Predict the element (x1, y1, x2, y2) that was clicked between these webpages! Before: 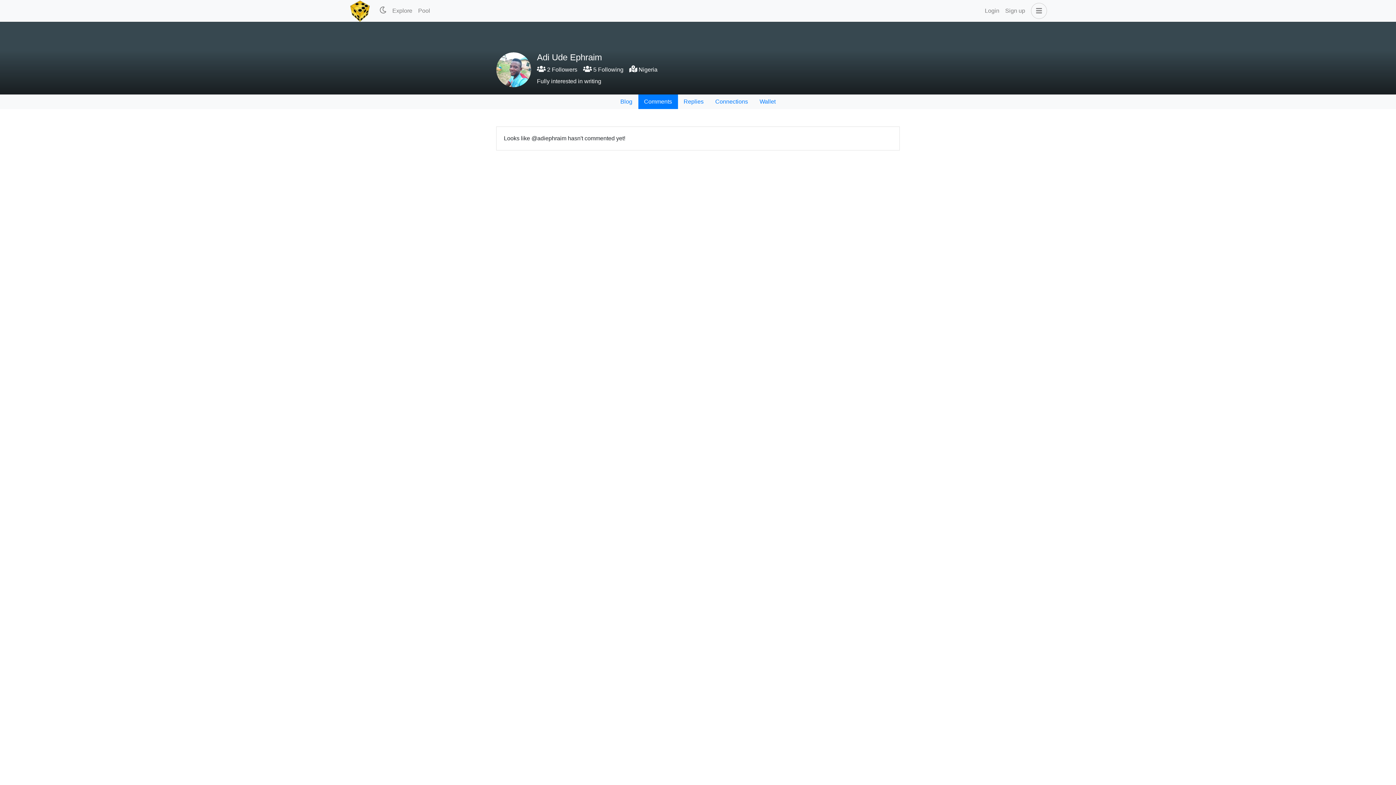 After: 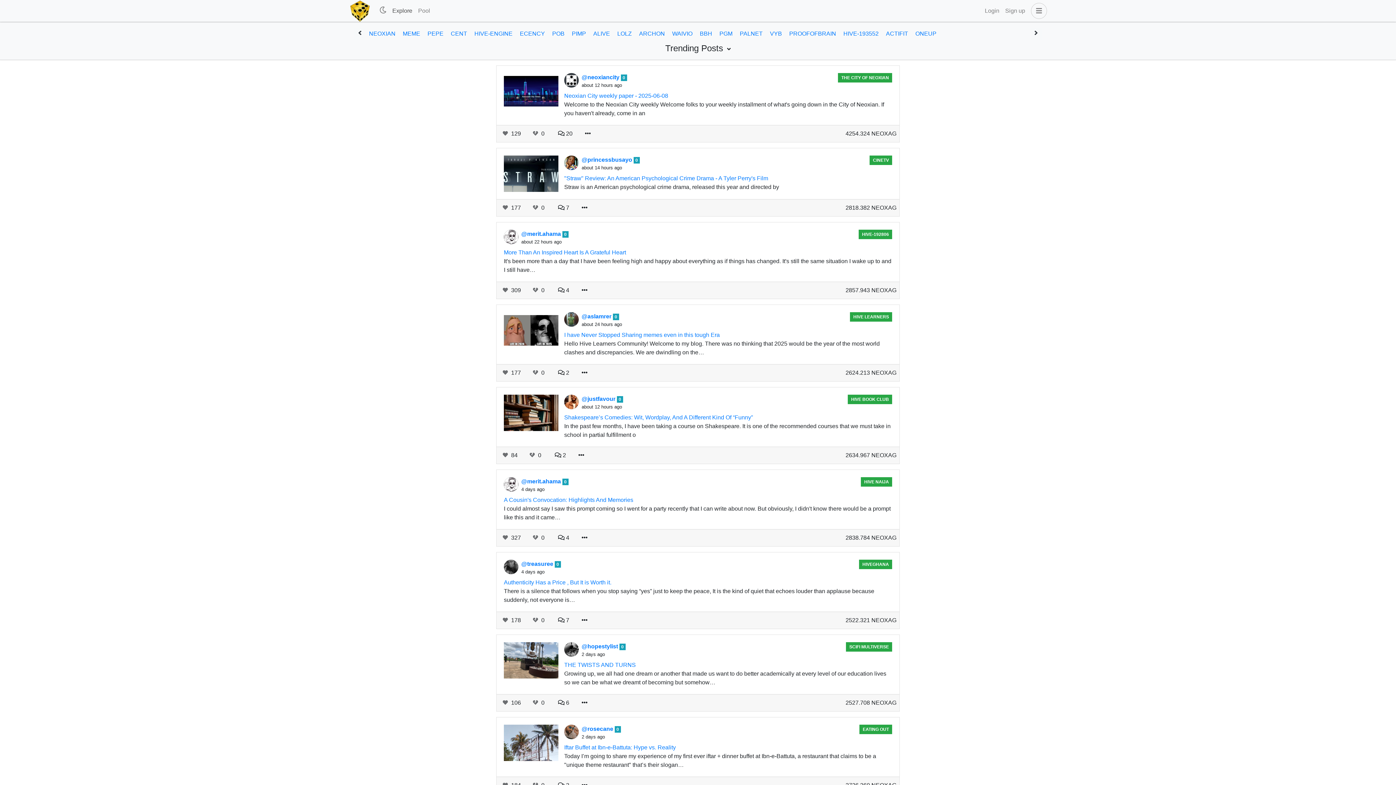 Action: bbox: (389, 3, 415, 18) label: Explore